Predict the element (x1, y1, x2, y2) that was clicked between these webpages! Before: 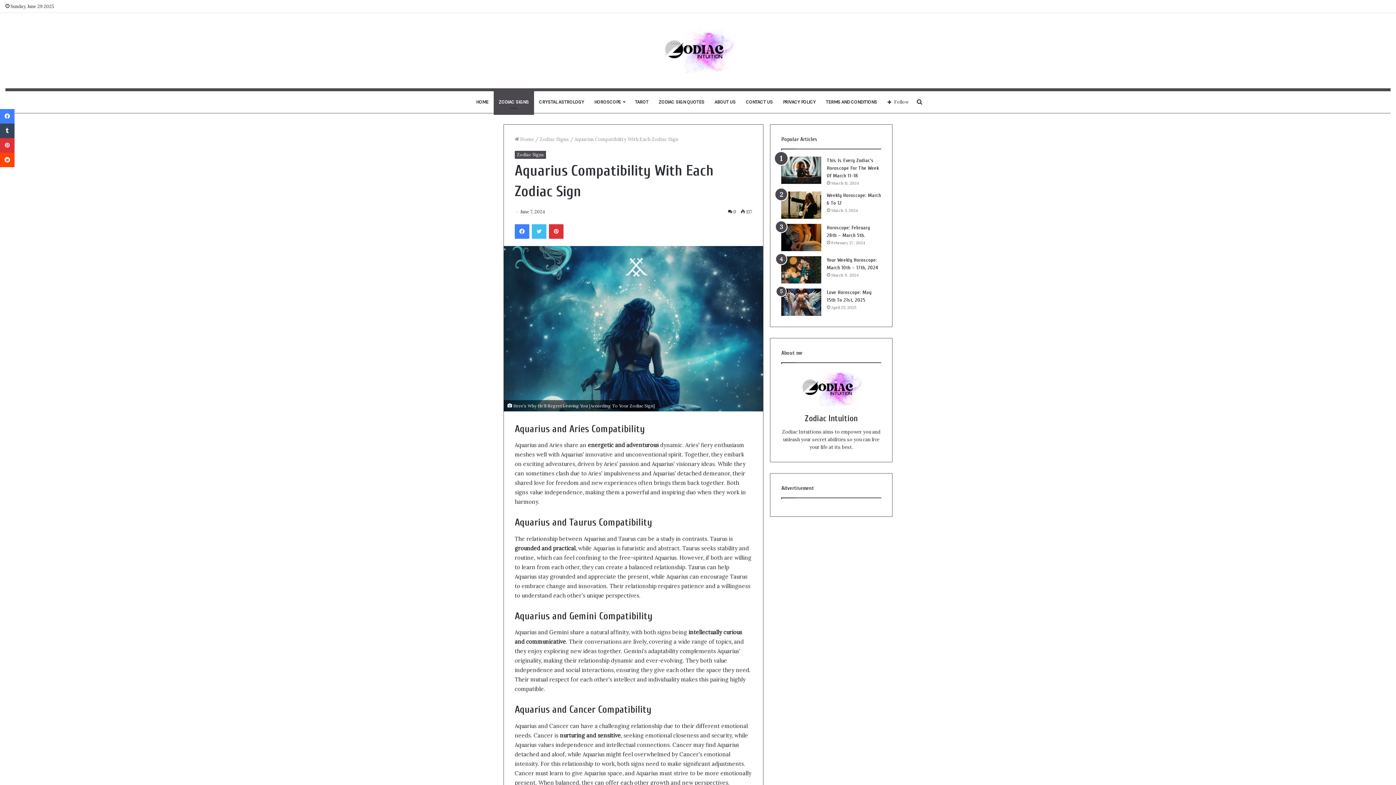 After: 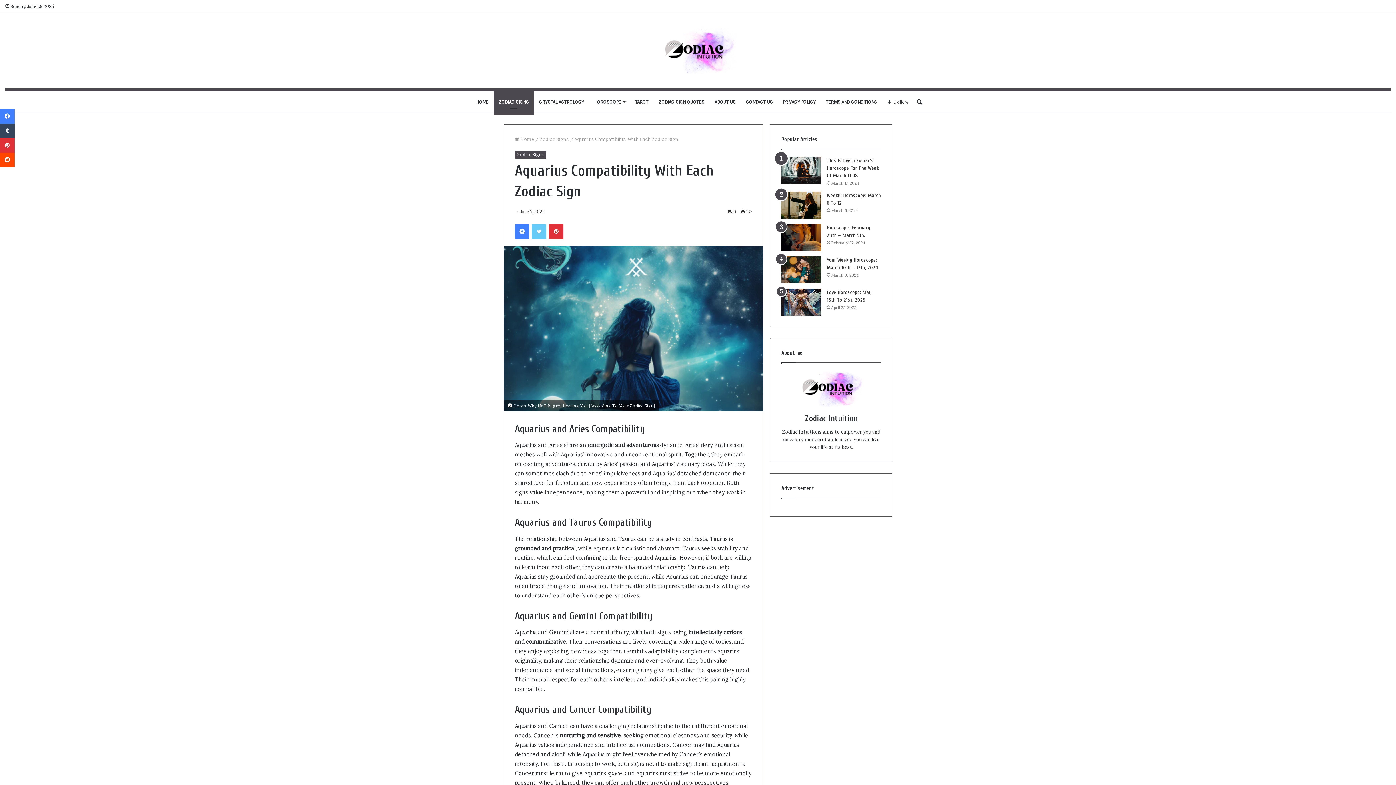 Action: label: Twitter bbox: (532, 224, 546, 238)